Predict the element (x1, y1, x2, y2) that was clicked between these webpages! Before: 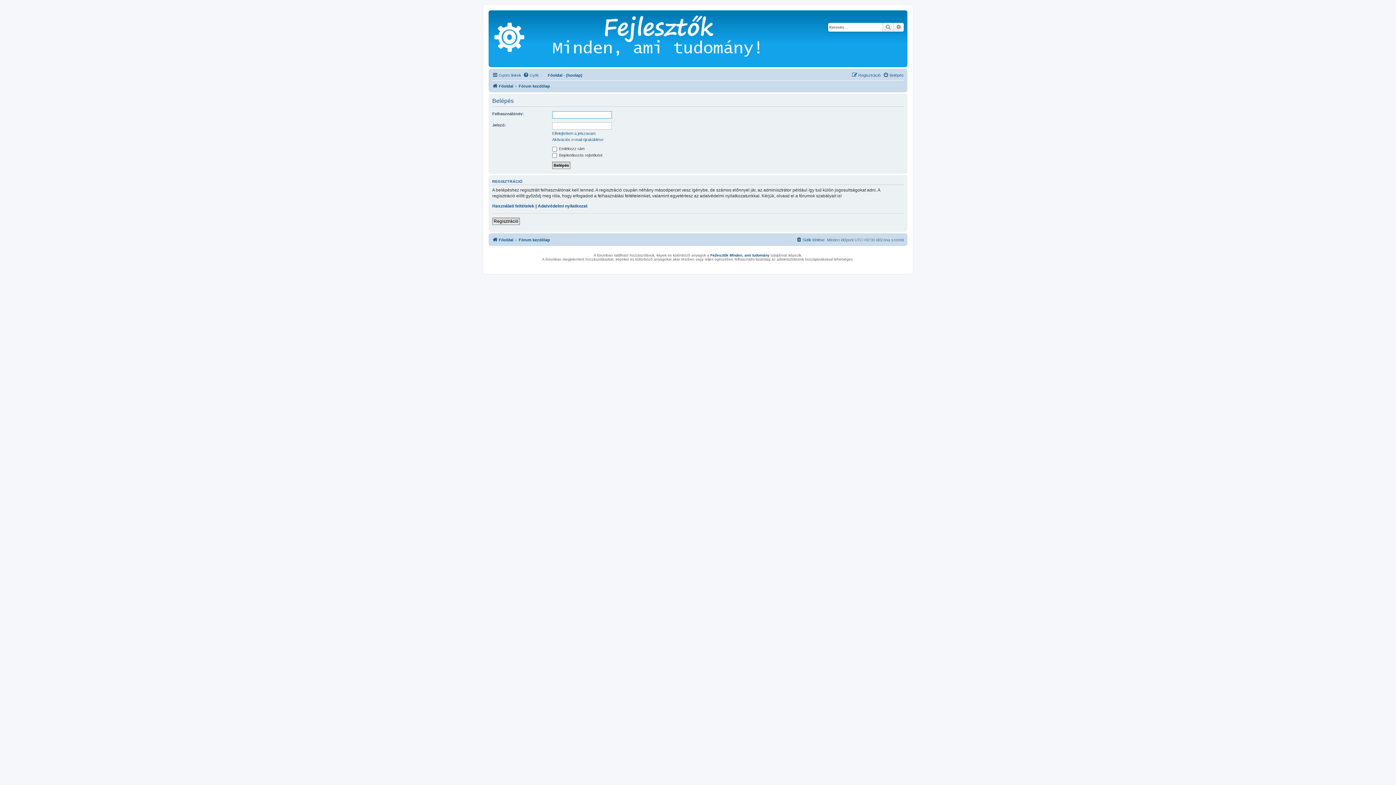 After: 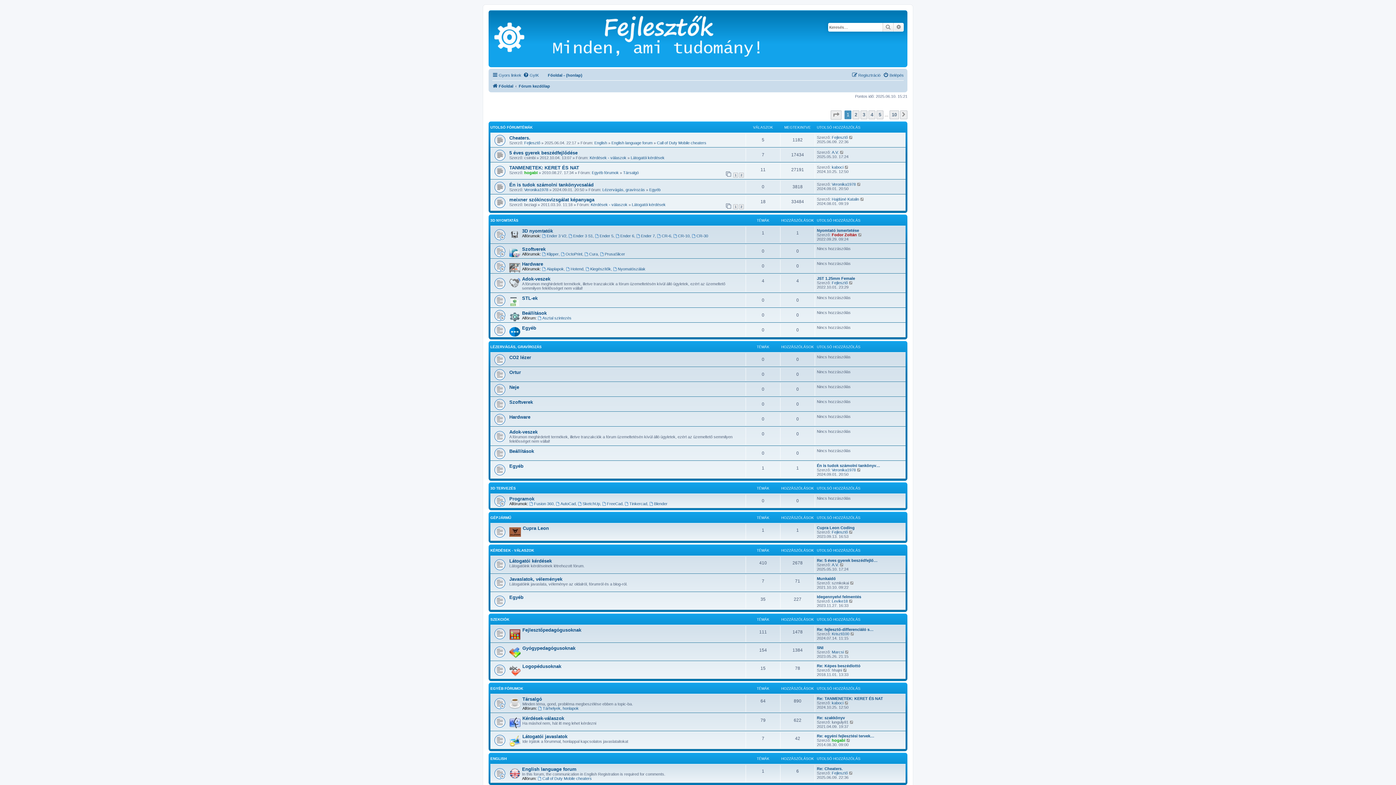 Action: bbox: (492, 235, 513, 244) label: Főoldal